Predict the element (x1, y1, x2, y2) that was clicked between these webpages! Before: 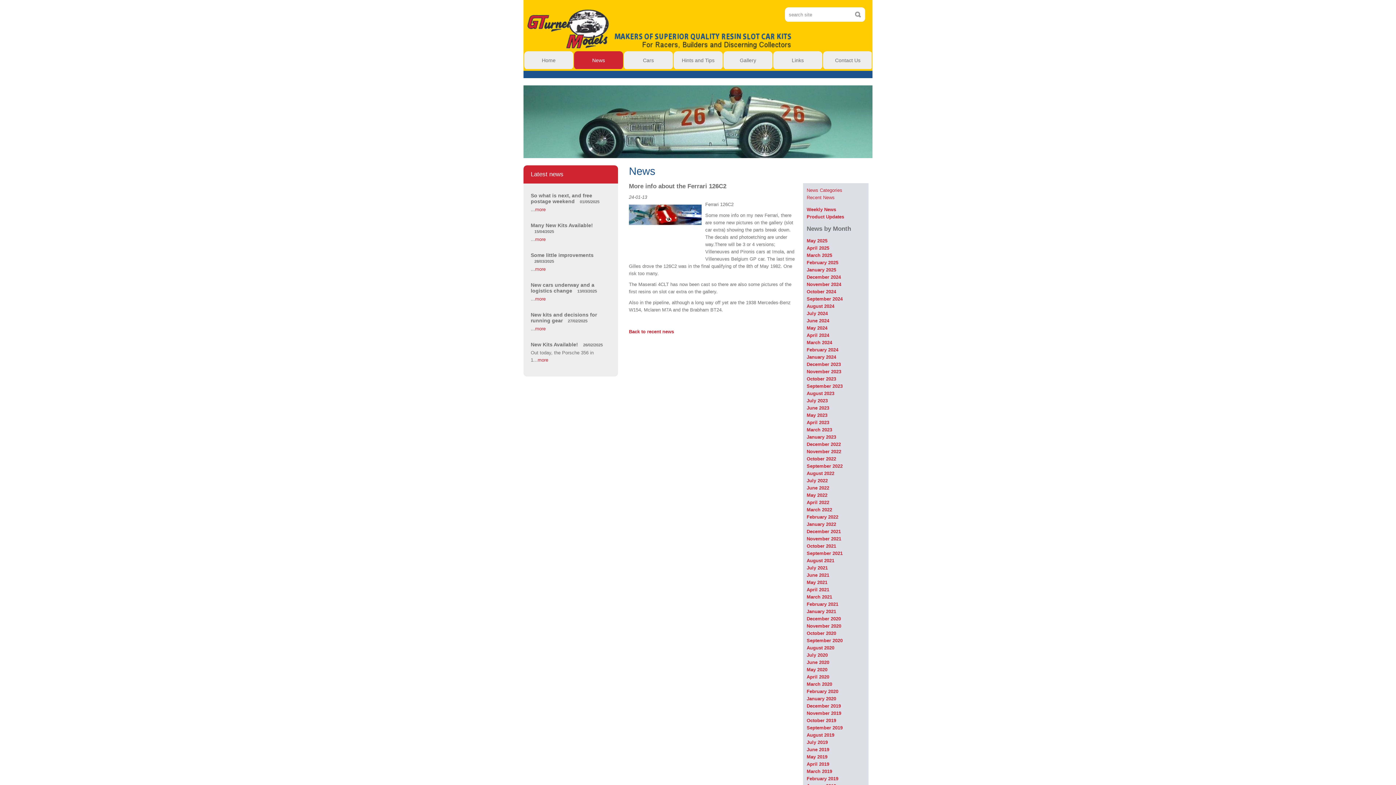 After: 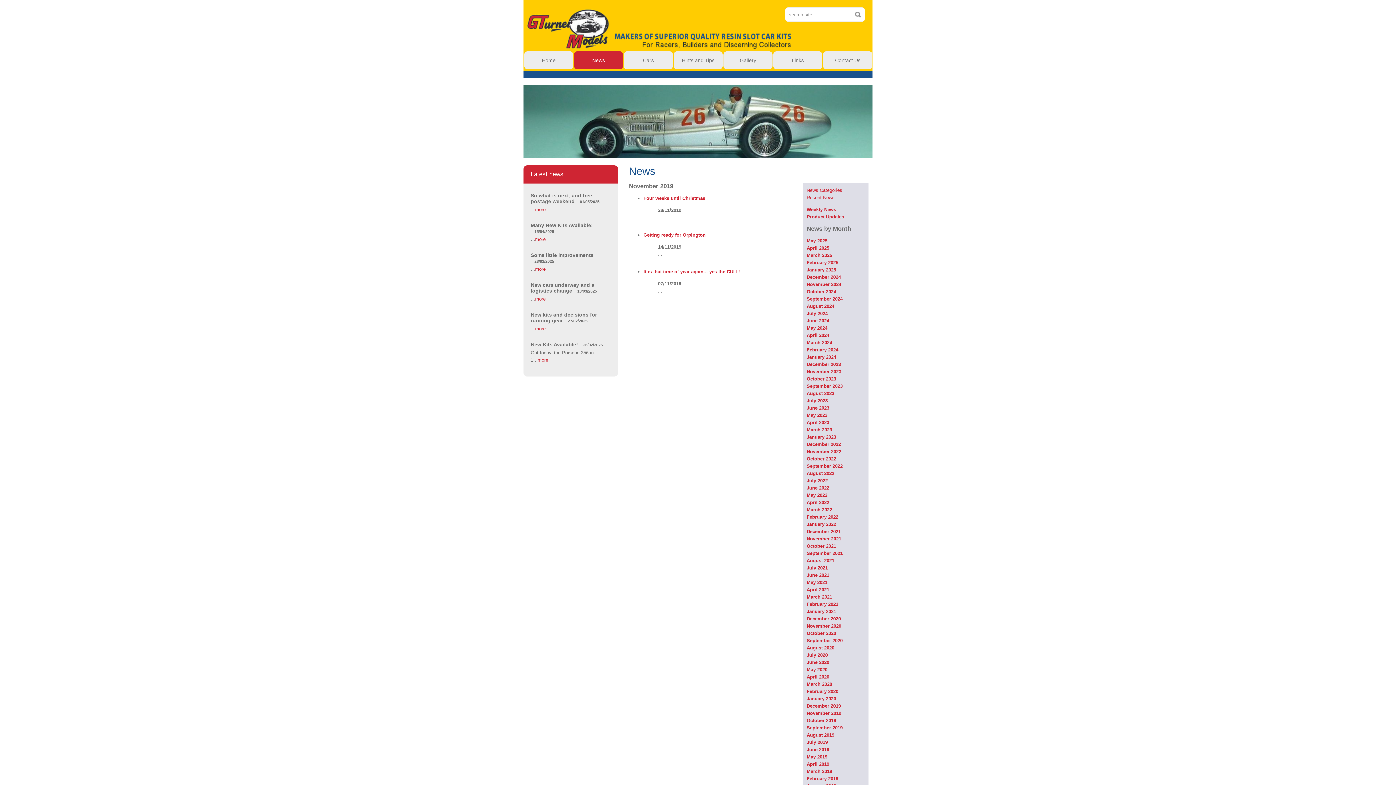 Action: bbox: (806, 710, 841, 716) label: November 2019